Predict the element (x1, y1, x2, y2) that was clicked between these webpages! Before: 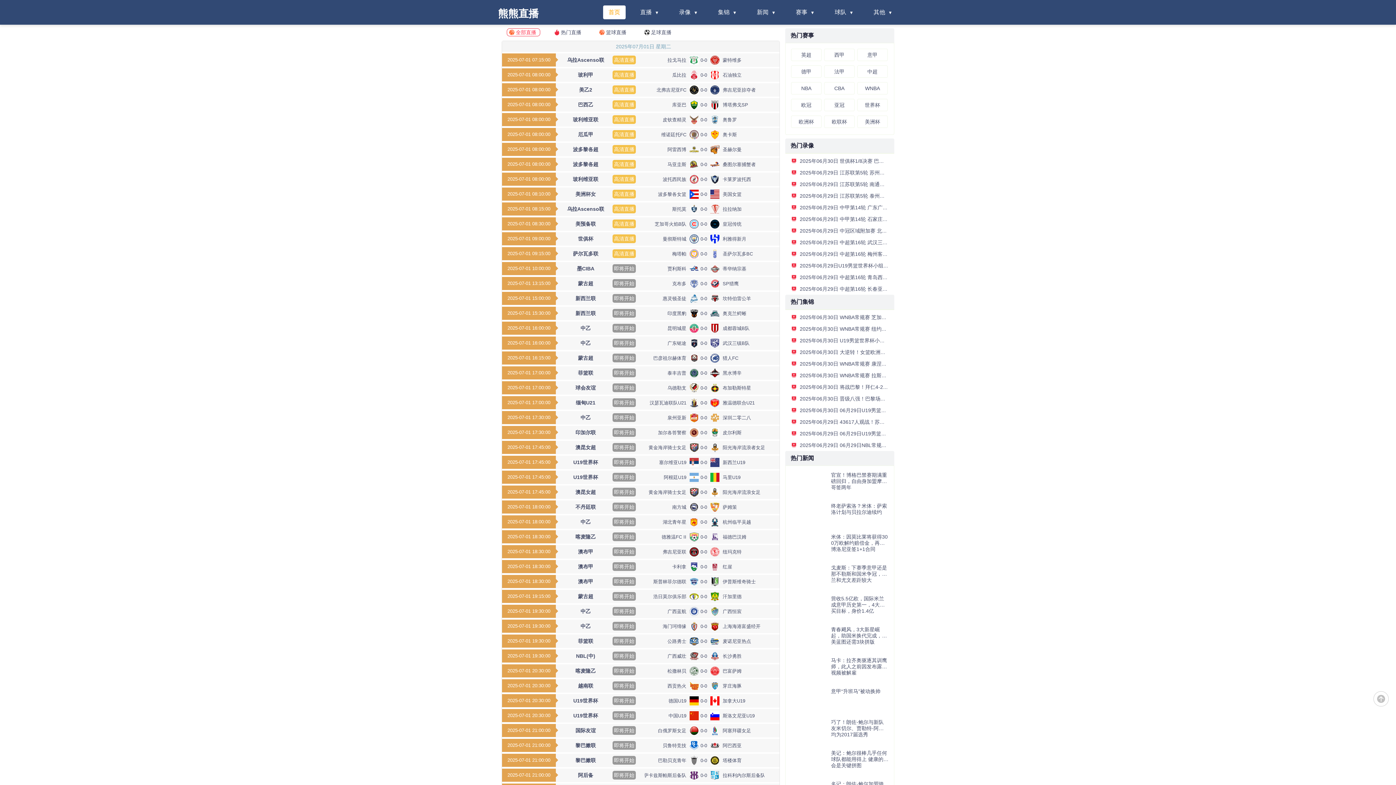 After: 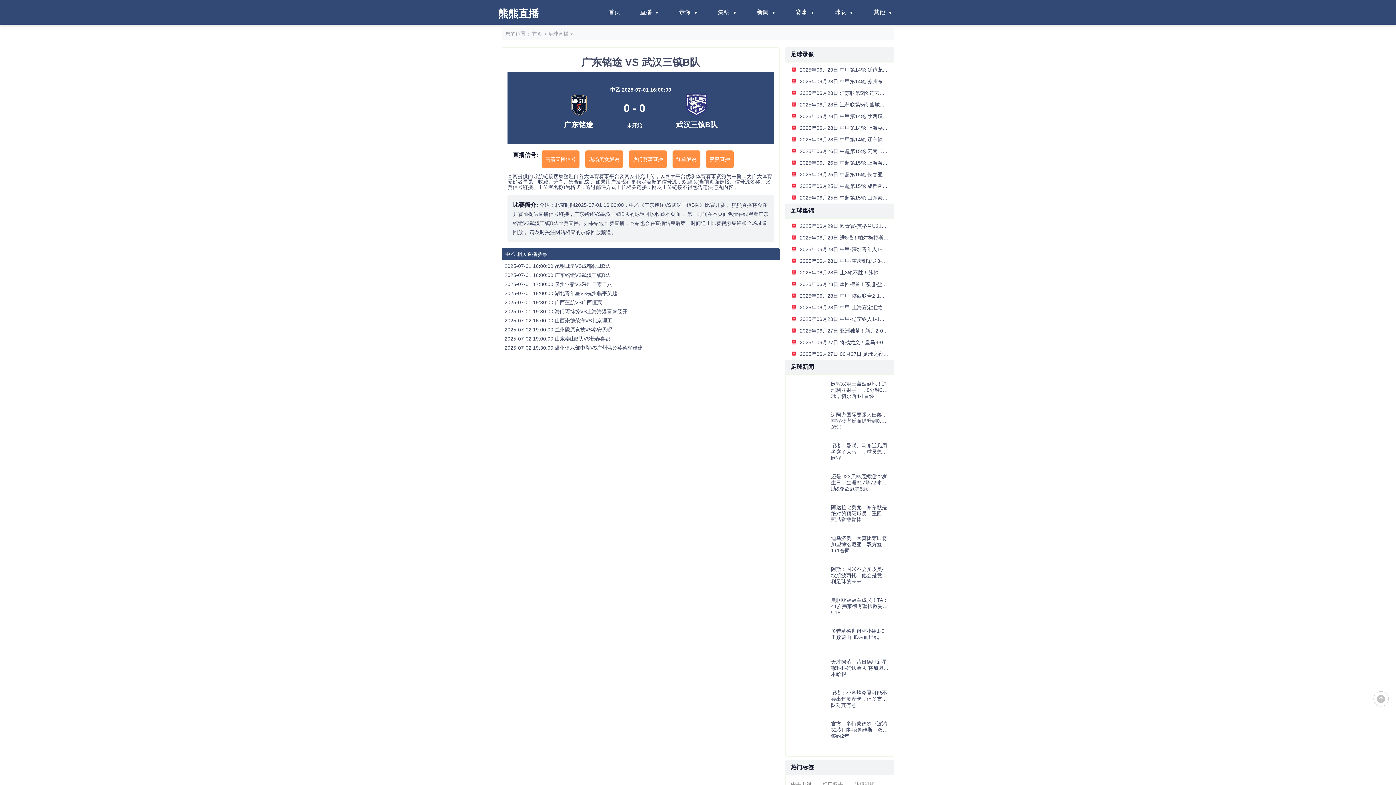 Action: bbox: (644, 337, 781, 351)